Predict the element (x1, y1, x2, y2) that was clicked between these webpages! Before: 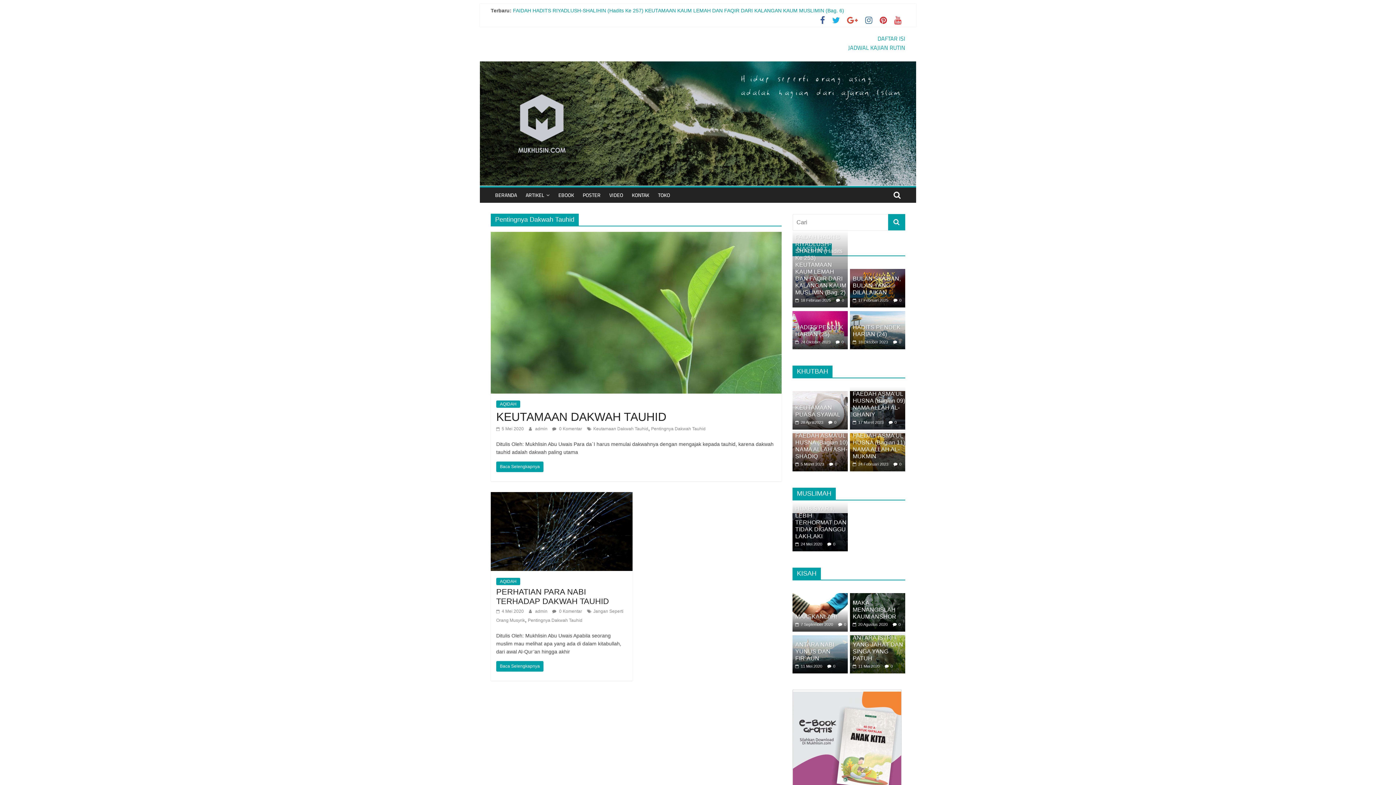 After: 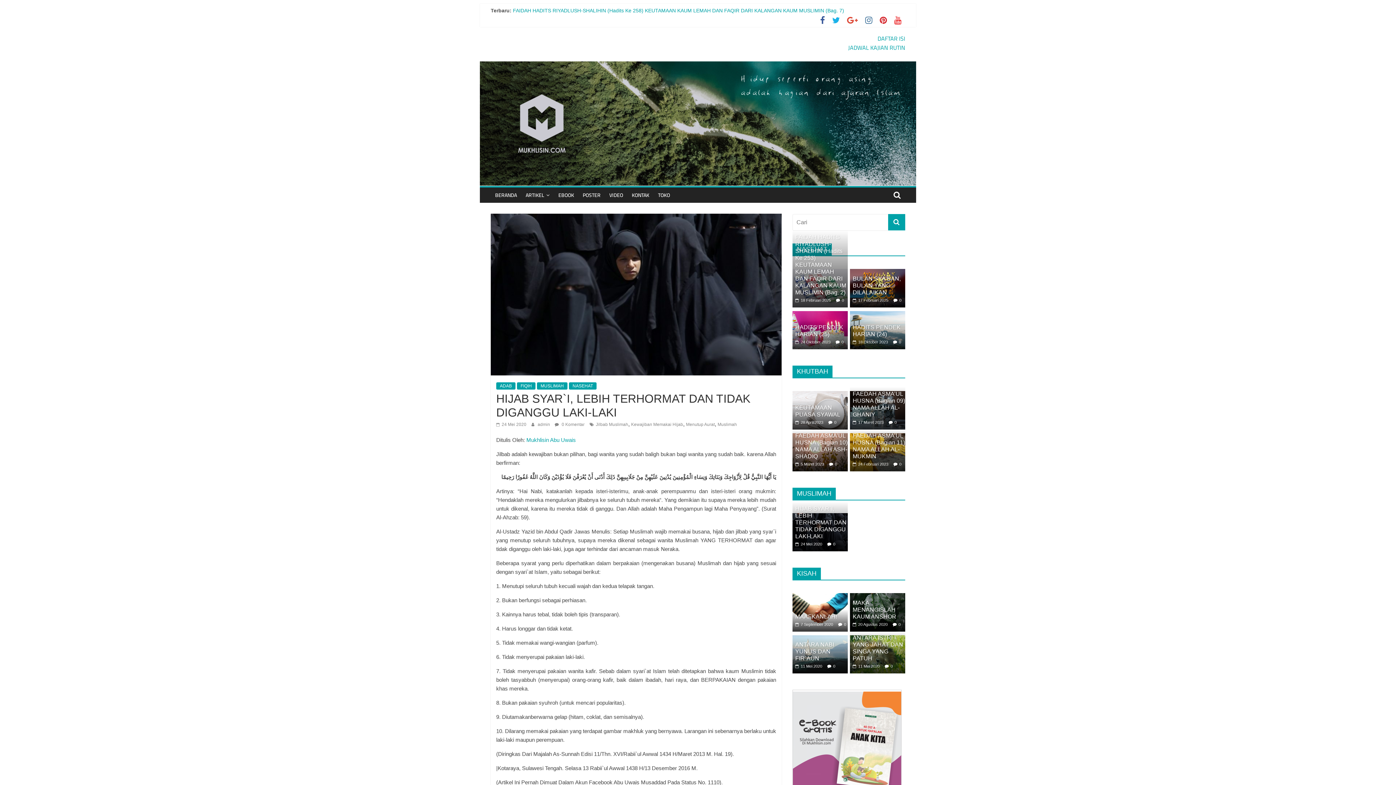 Action: label:  24 Mei 2020 bbox: (795, 542, 822, 546)